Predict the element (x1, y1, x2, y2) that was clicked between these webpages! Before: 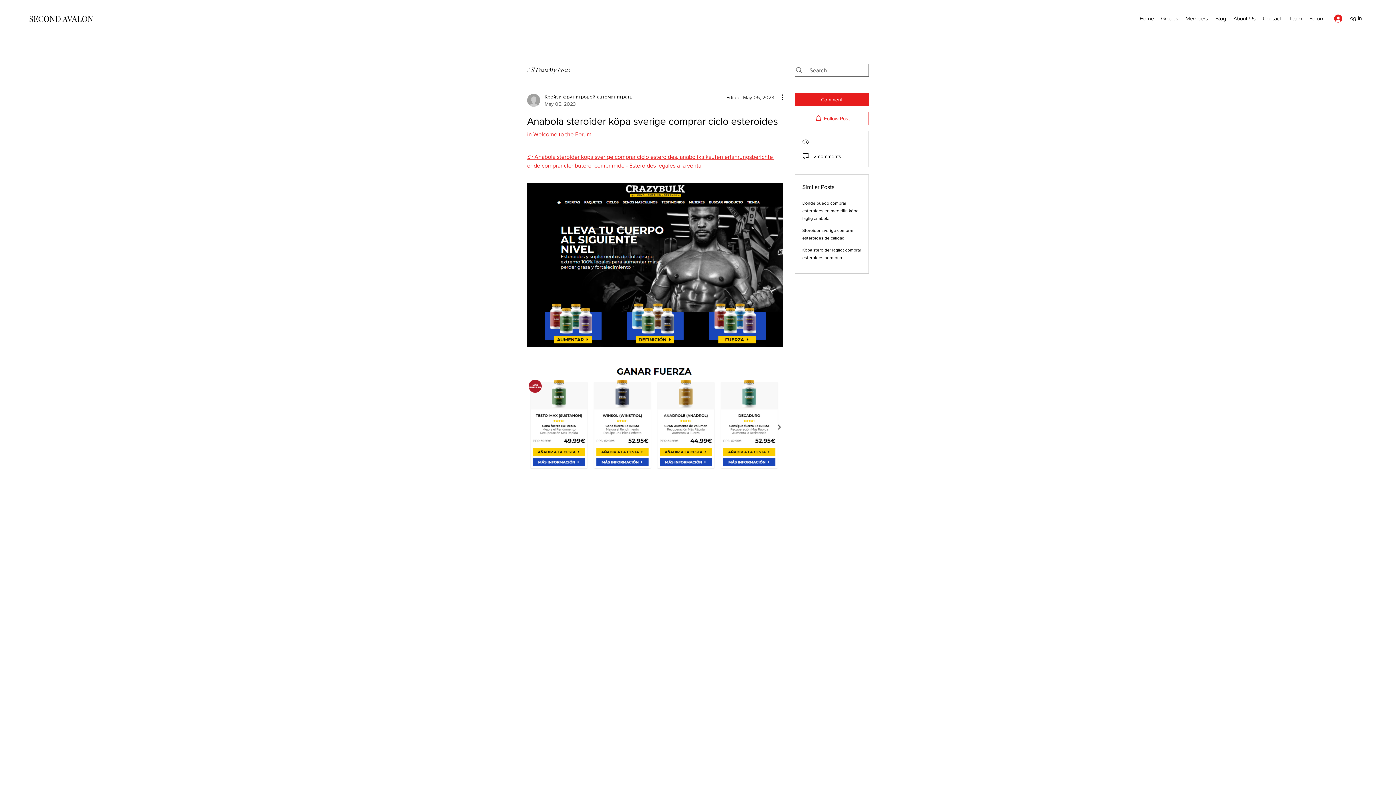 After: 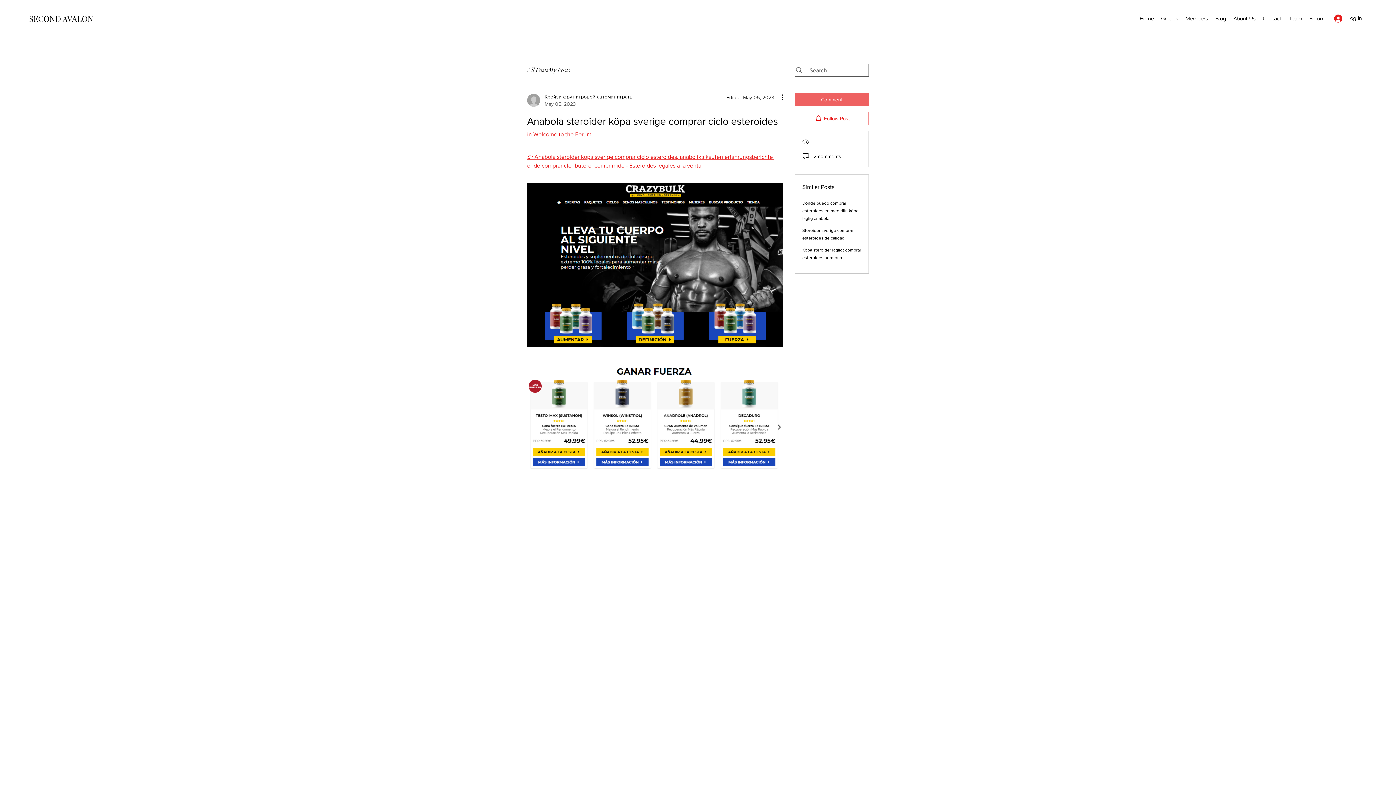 Action: bbox: (794, 93, 869, 106) label: Comment